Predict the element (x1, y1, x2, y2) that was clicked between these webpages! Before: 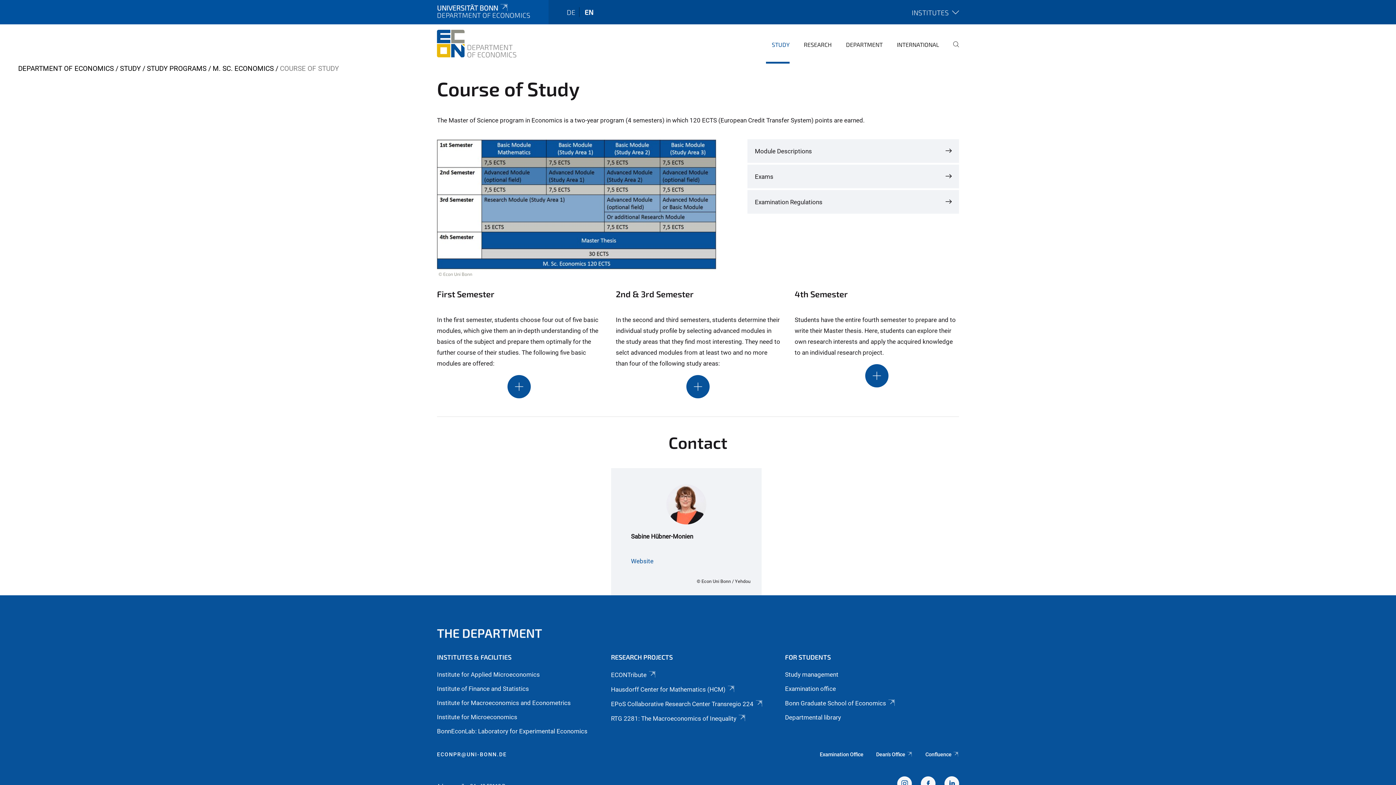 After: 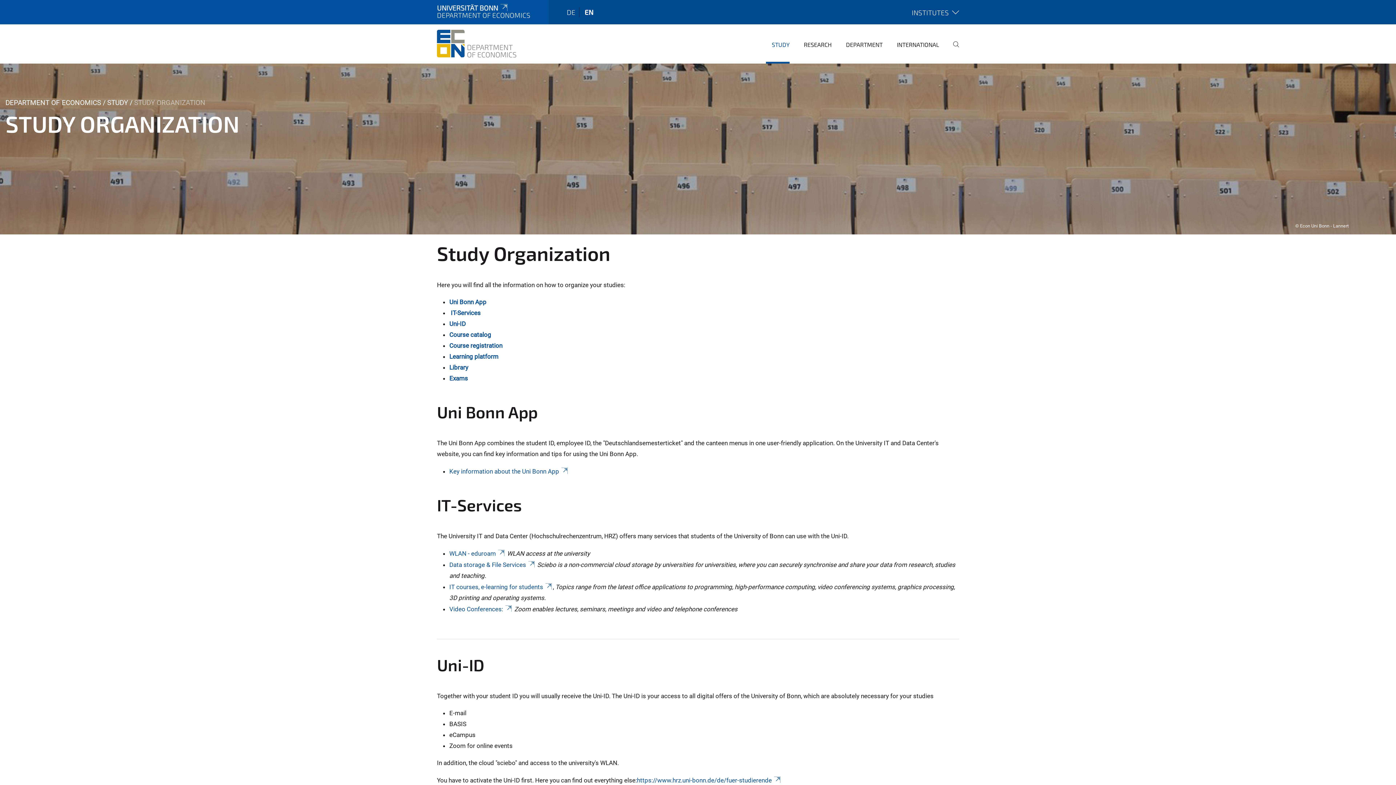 Action: label: Exams bbox: (747, 164, 959, 188)